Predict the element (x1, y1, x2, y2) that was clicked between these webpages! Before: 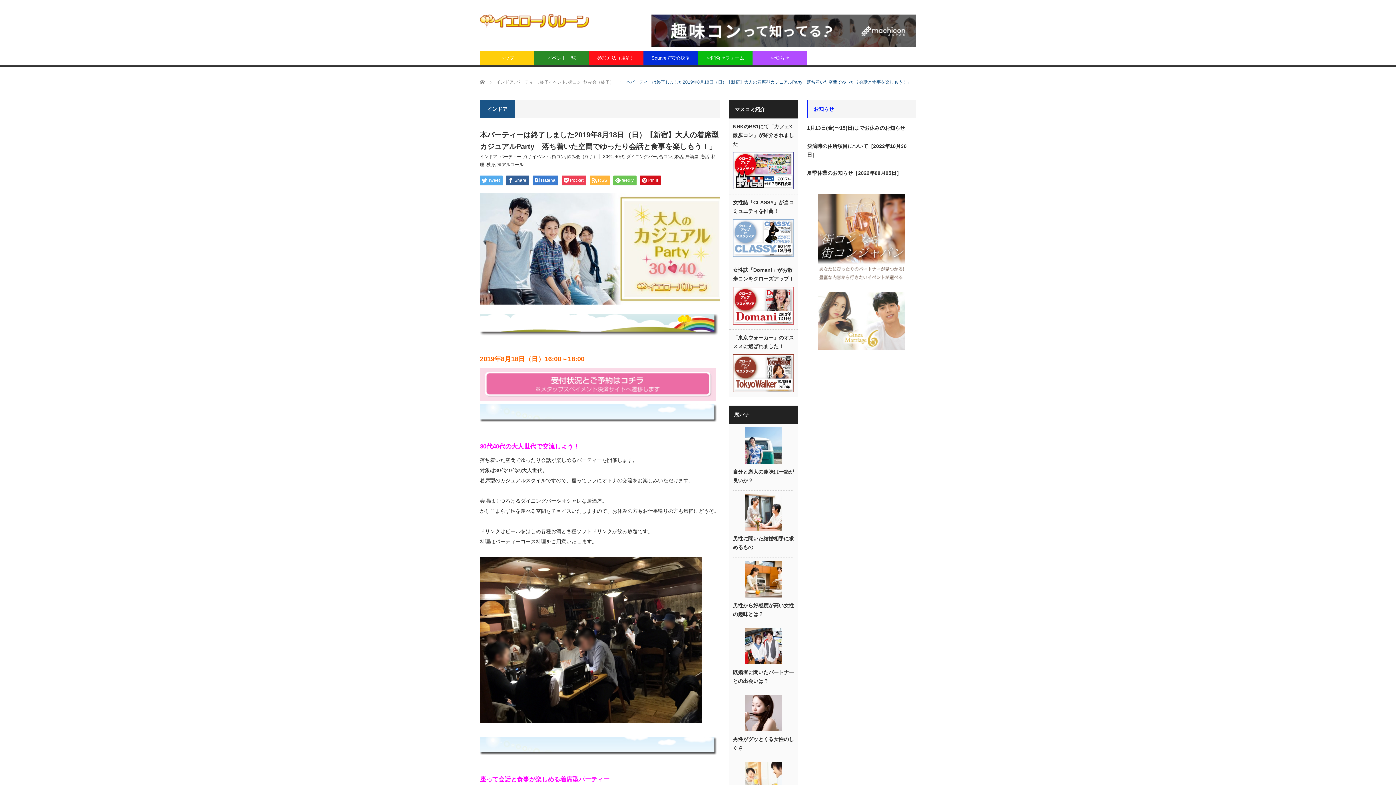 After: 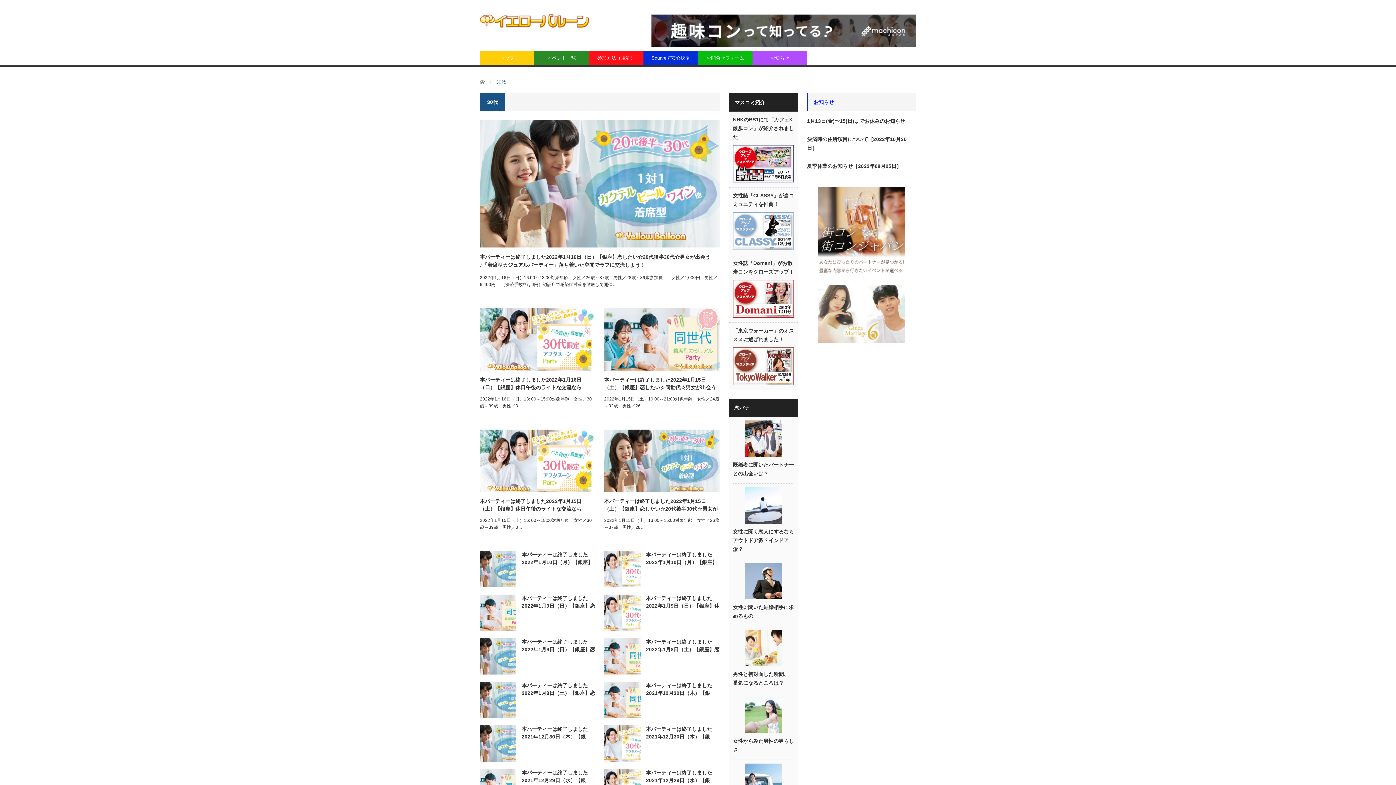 Action: label: 30代 bbox: (603, 154, 612, 159)